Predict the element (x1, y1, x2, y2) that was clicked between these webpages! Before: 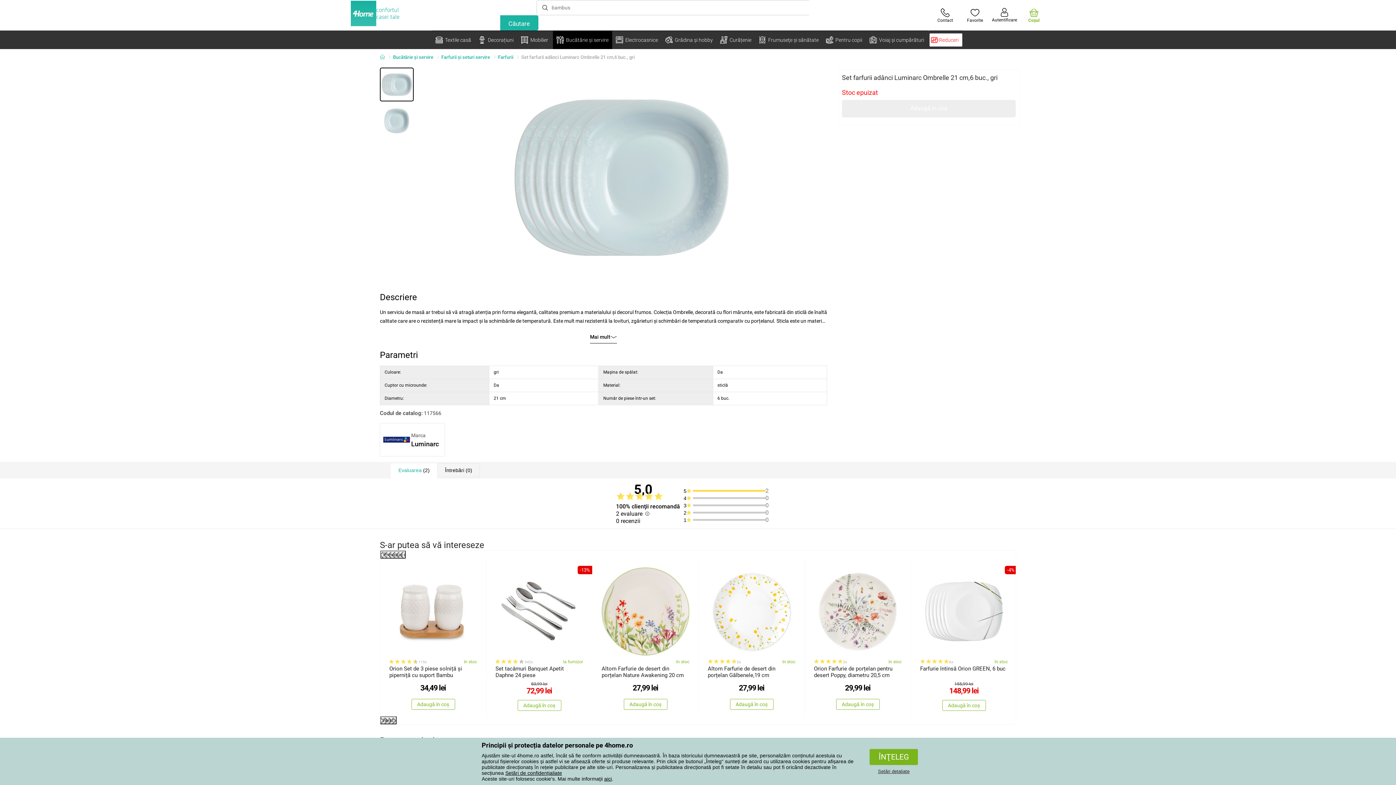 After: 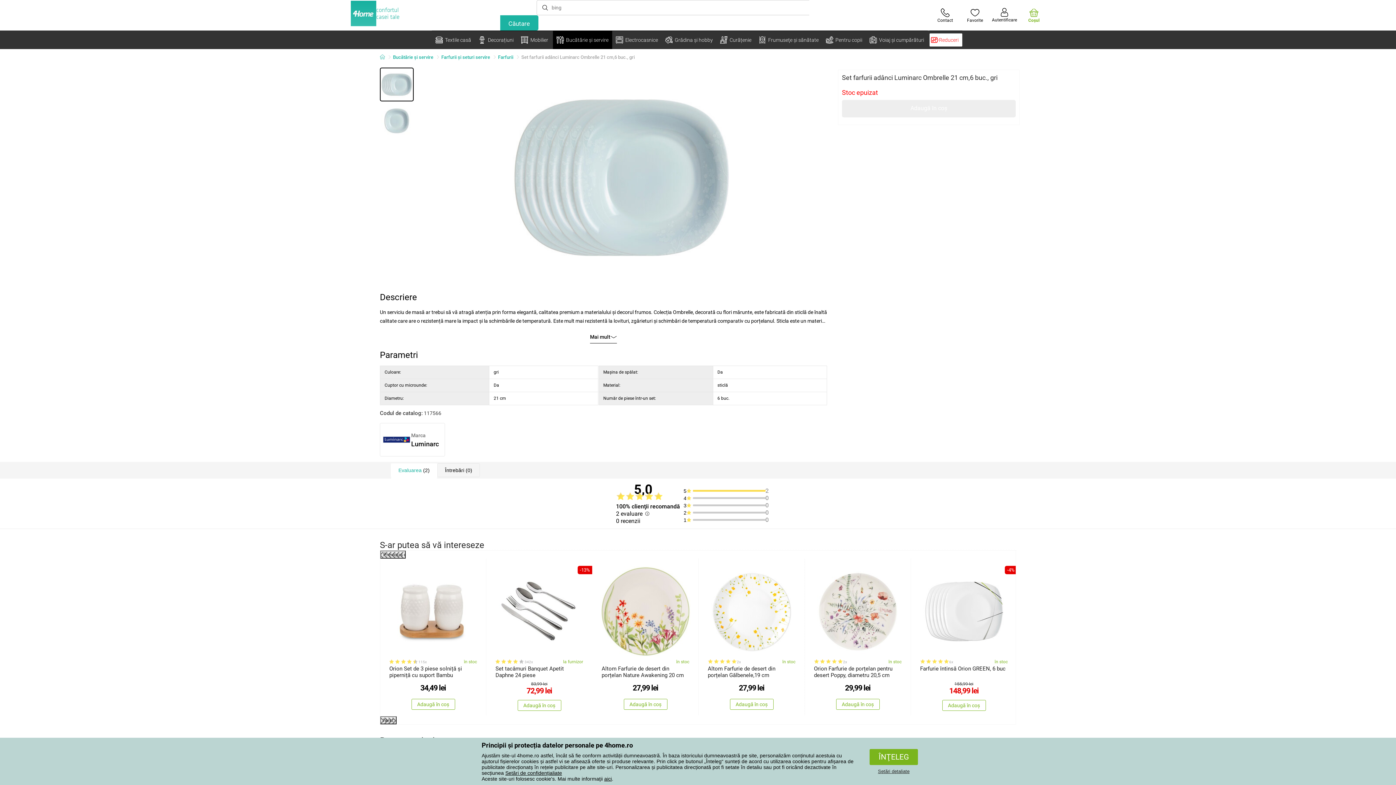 Action: bbox: (380, 67, 413, 101)